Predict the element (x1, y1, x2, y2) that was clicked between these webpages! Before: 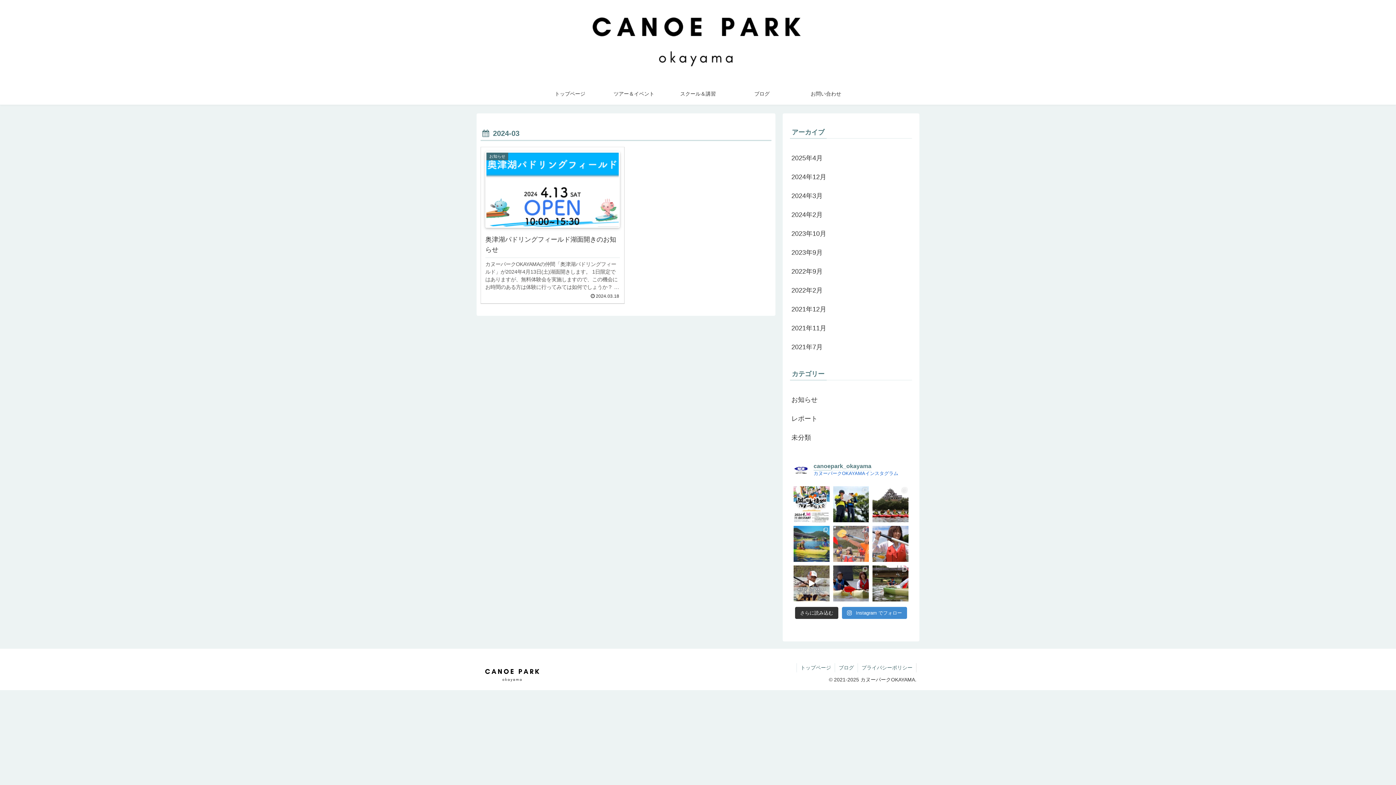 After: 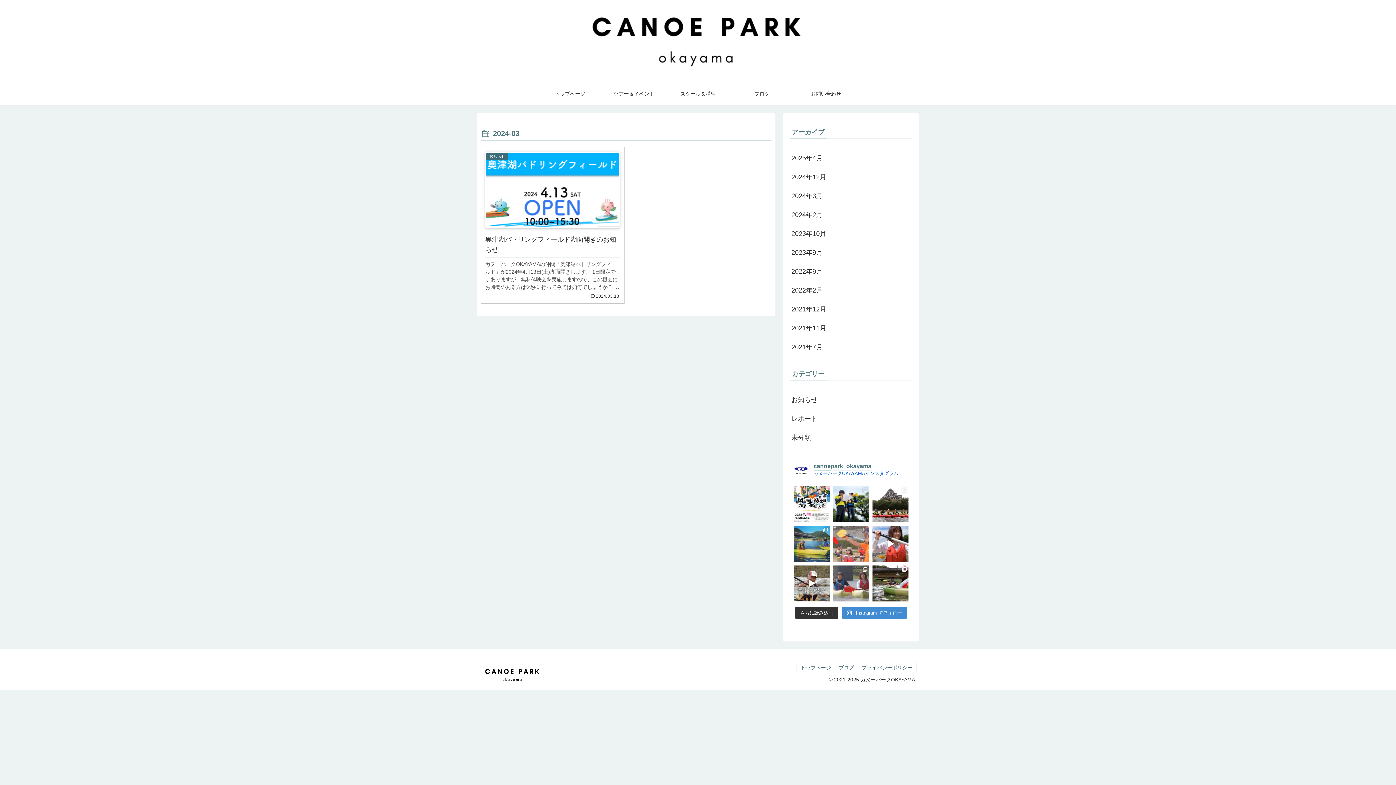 Action: bbox: (833, 565, 869, 601) label: ＼ベストシーズンはいつ❓／ よくあ